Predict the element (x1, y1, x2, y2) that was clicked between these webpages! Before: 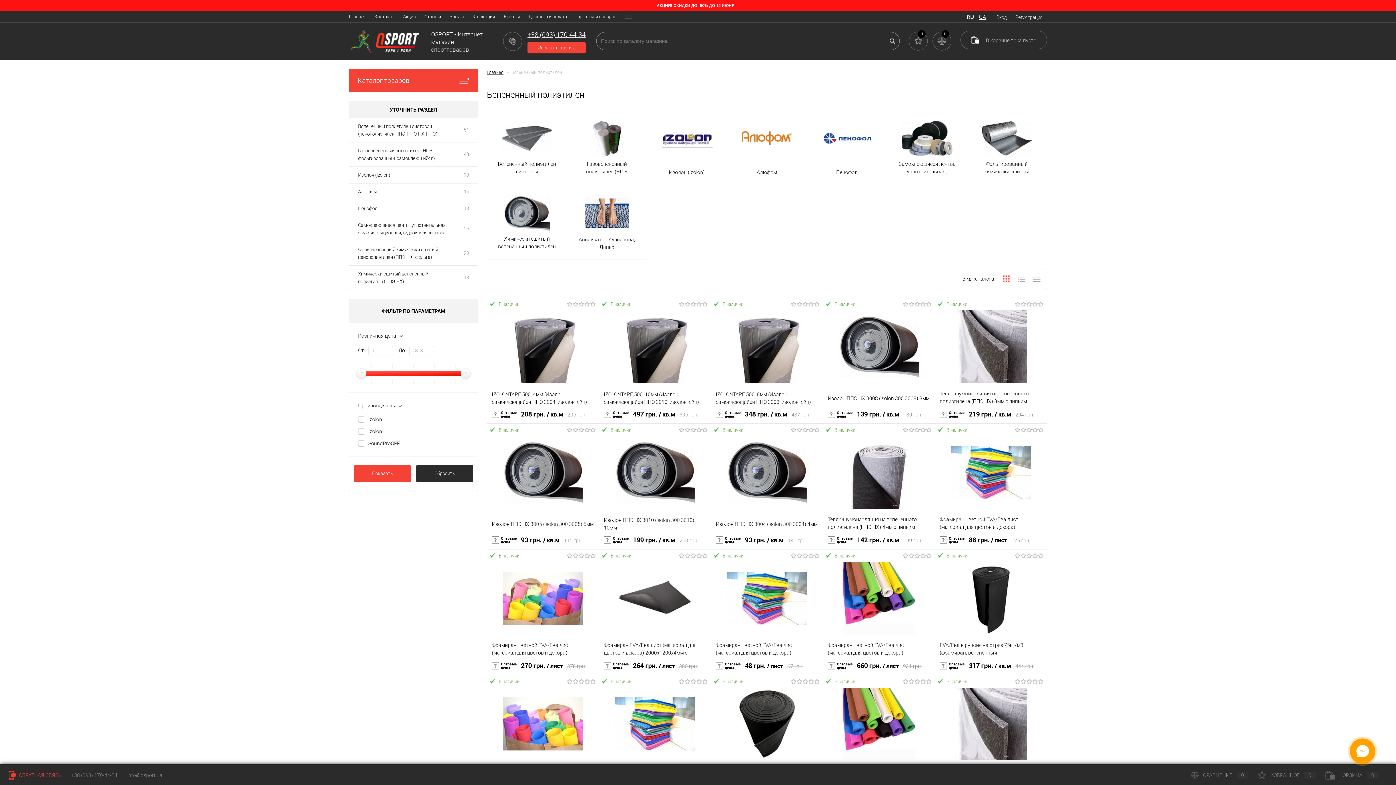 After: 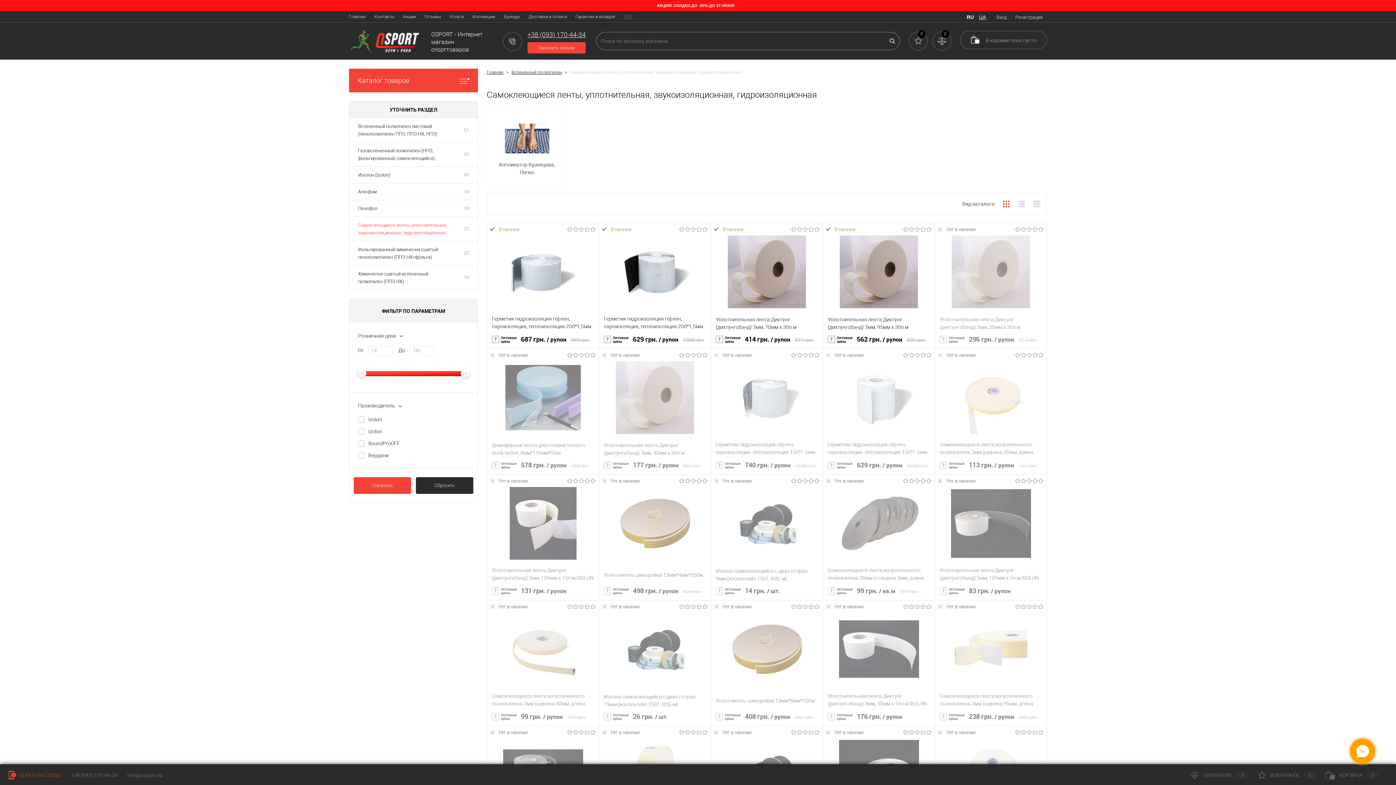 Action: bbox: (896, 119, 958, 156)